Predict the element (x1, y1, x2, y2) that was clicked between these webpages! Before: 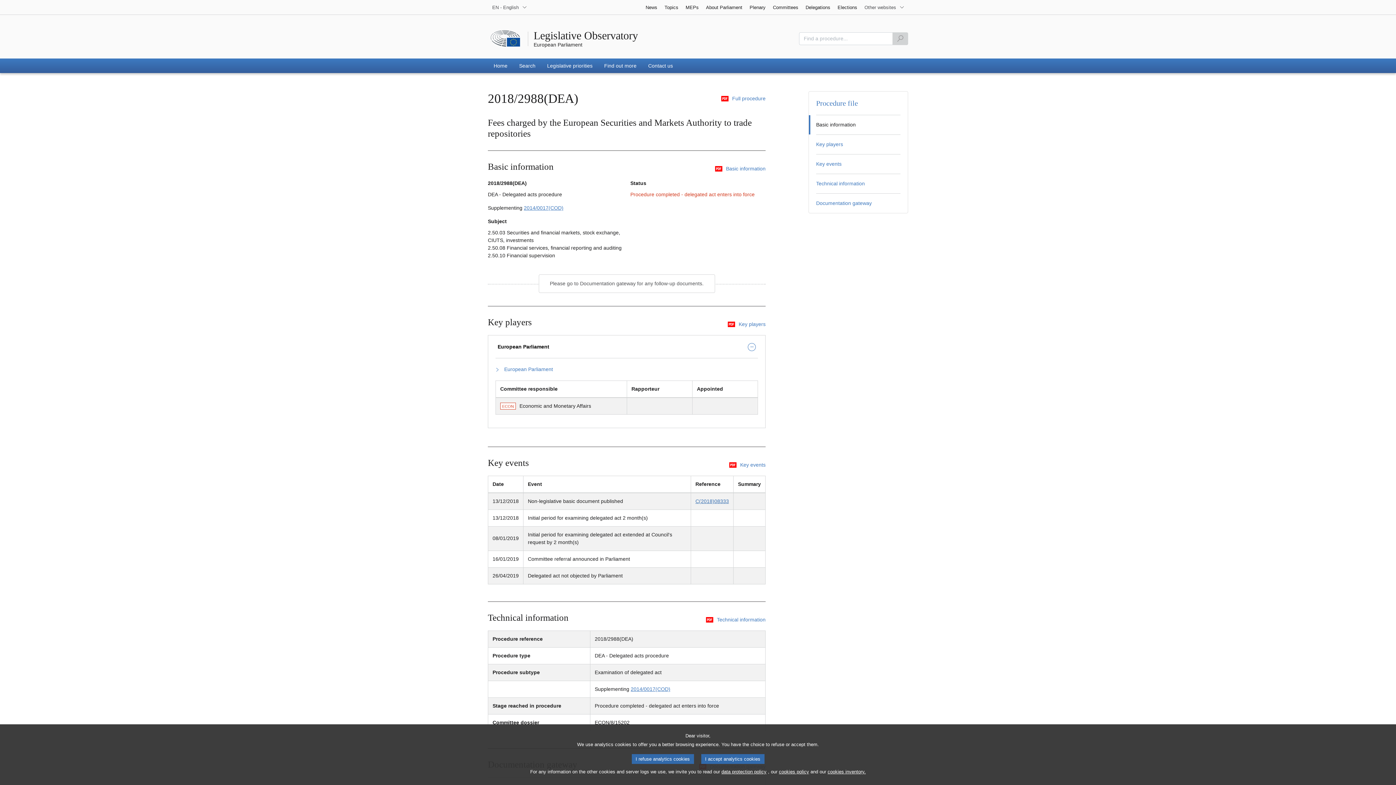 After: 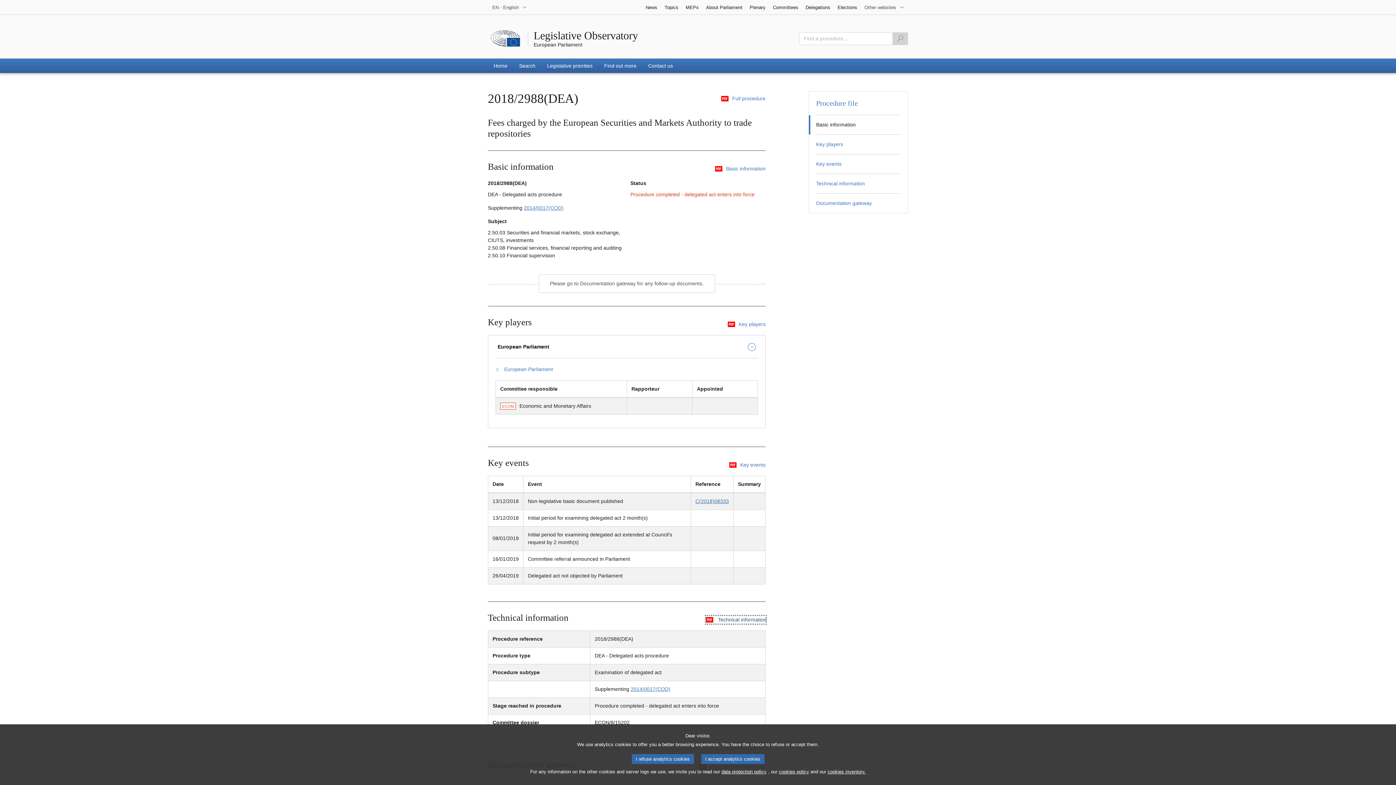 Action: bbox: (706, 616, 765, 624) label: Technical information